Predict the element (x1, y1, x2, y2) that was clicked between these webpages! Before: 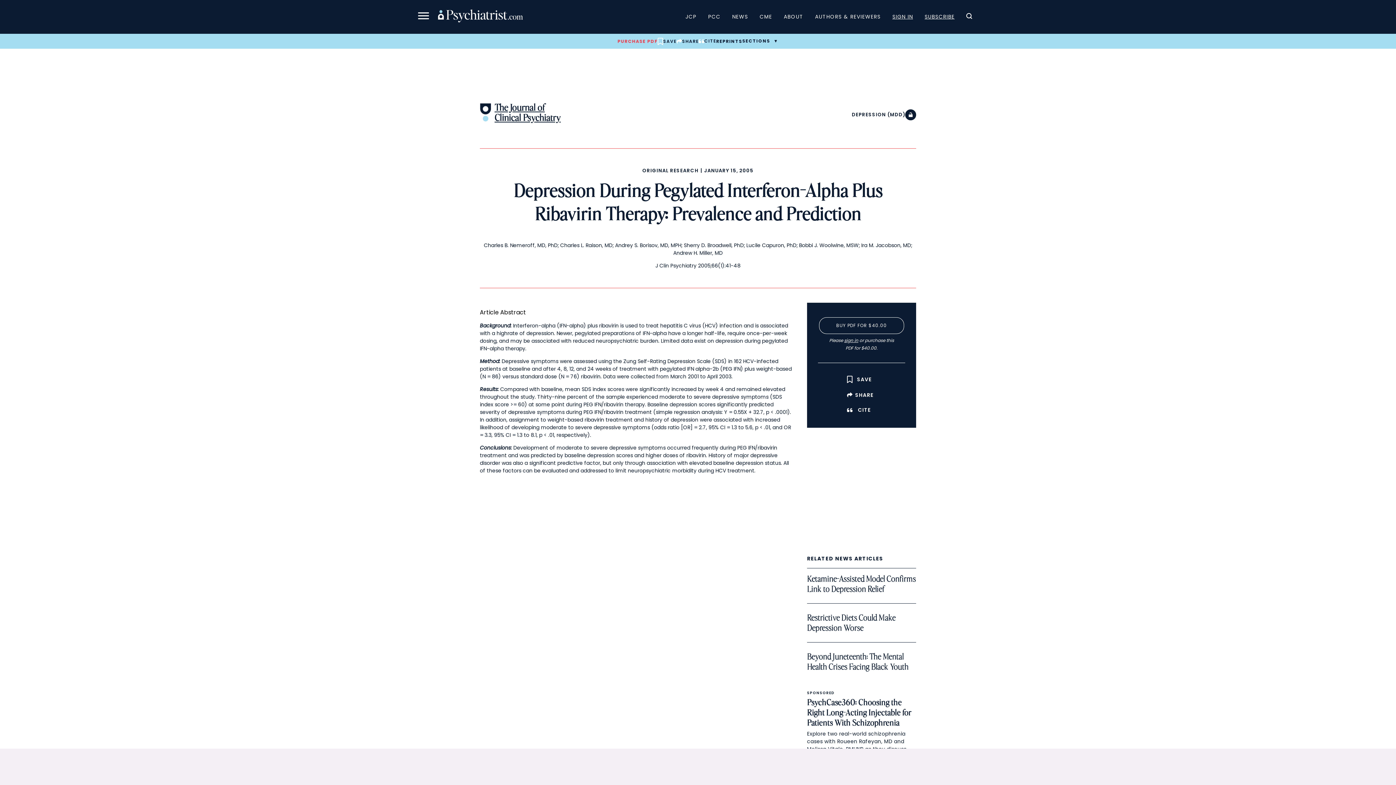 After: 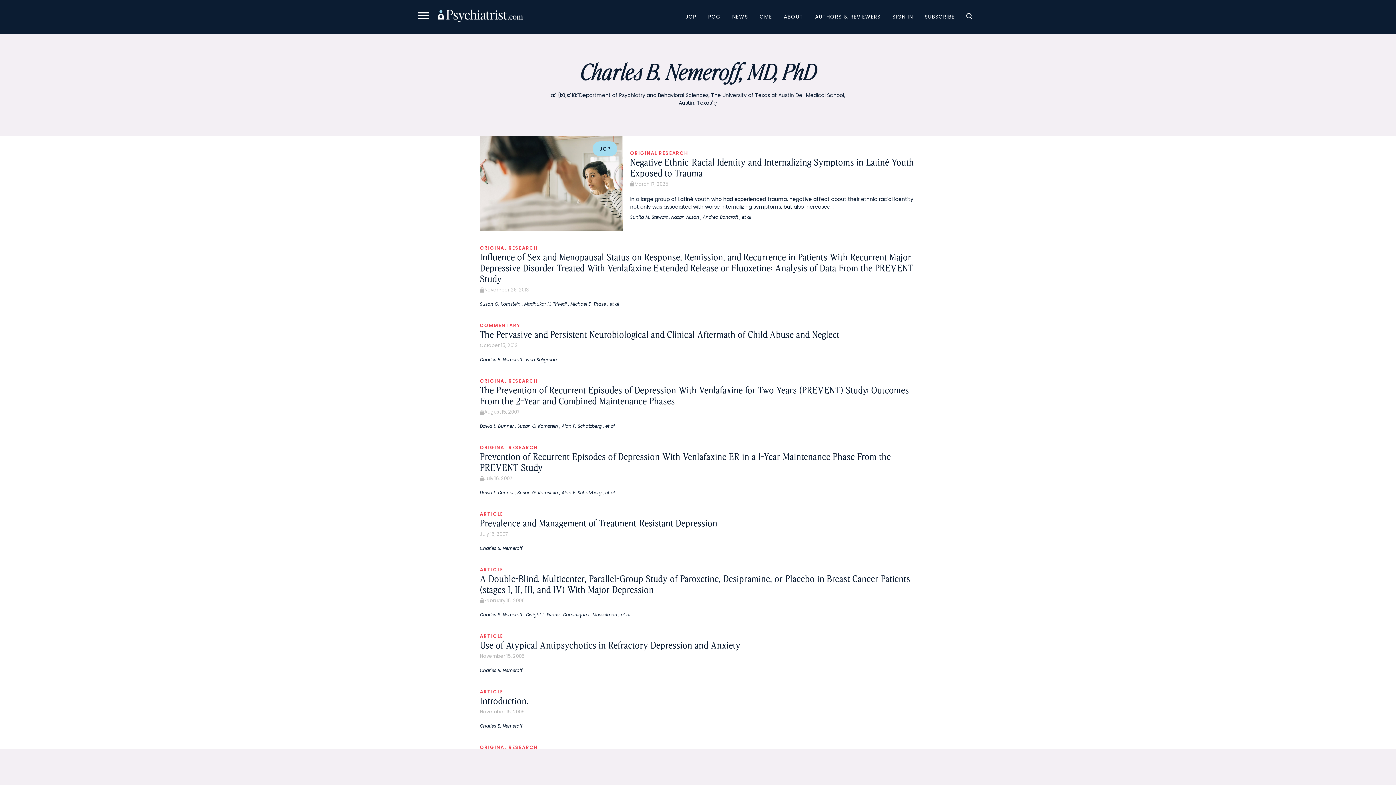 Action: bbox: (484, 241, 557, 248) label: Charles B. Nemeroff, MD, PhD